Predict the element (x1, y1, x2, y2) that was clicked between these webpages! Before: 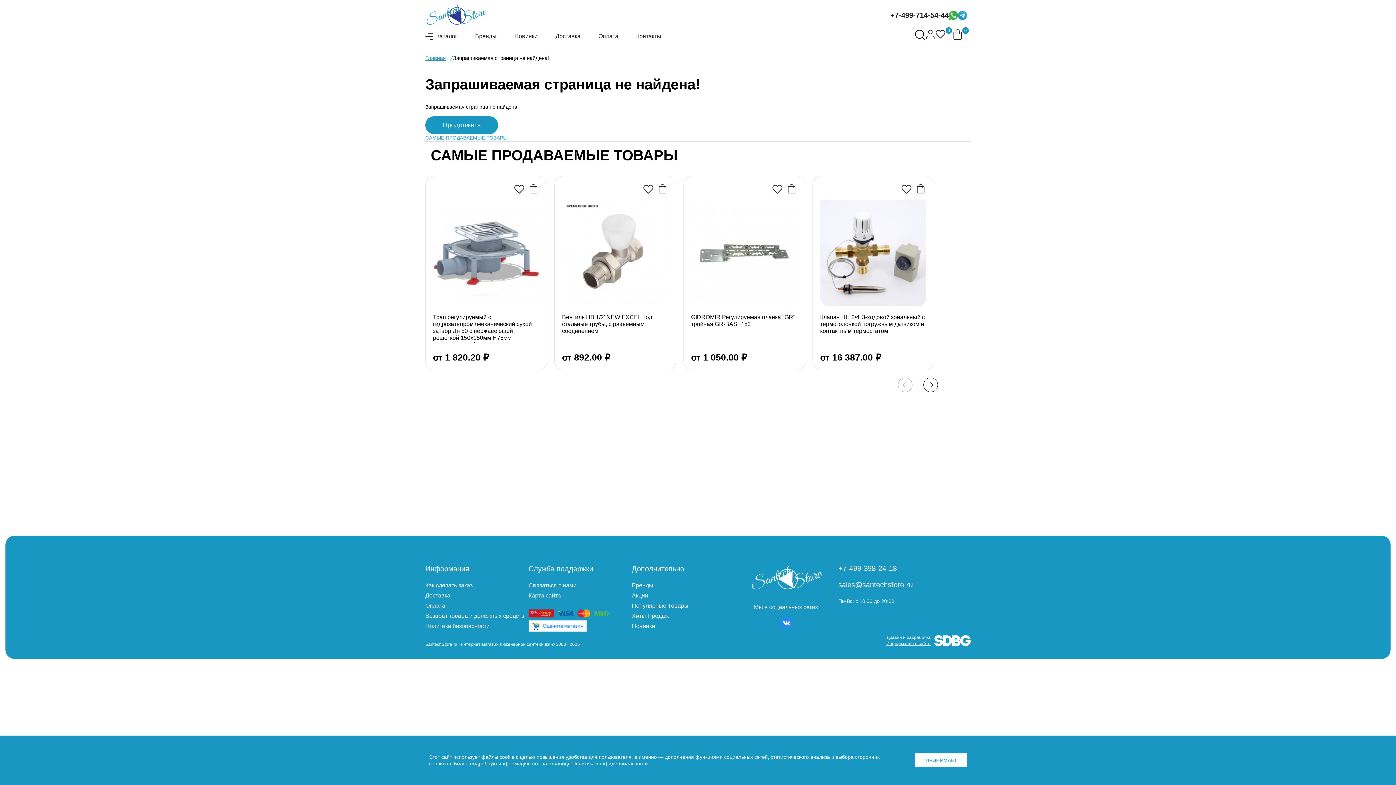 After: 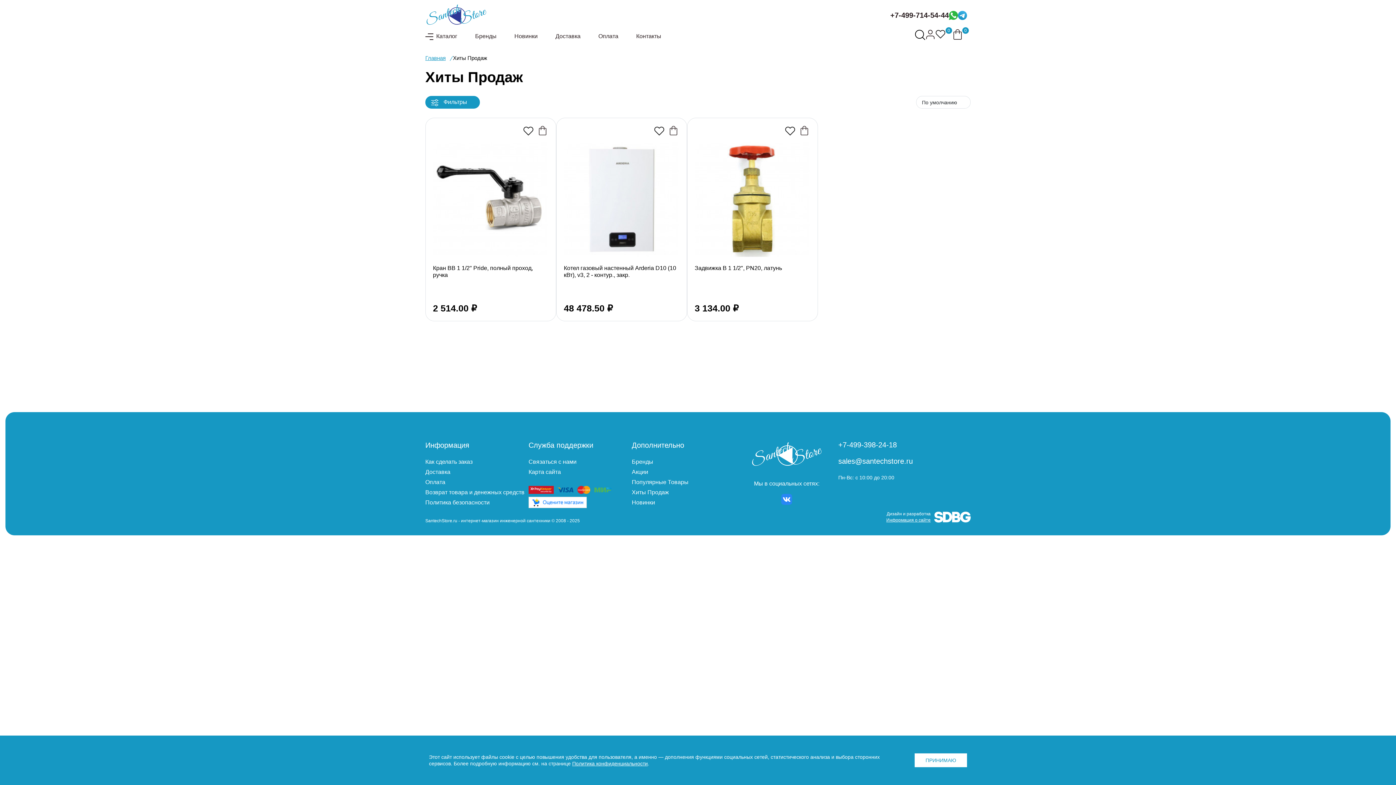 Action: bbox: (632, 613, 669, 619) label: Хиты Продаж